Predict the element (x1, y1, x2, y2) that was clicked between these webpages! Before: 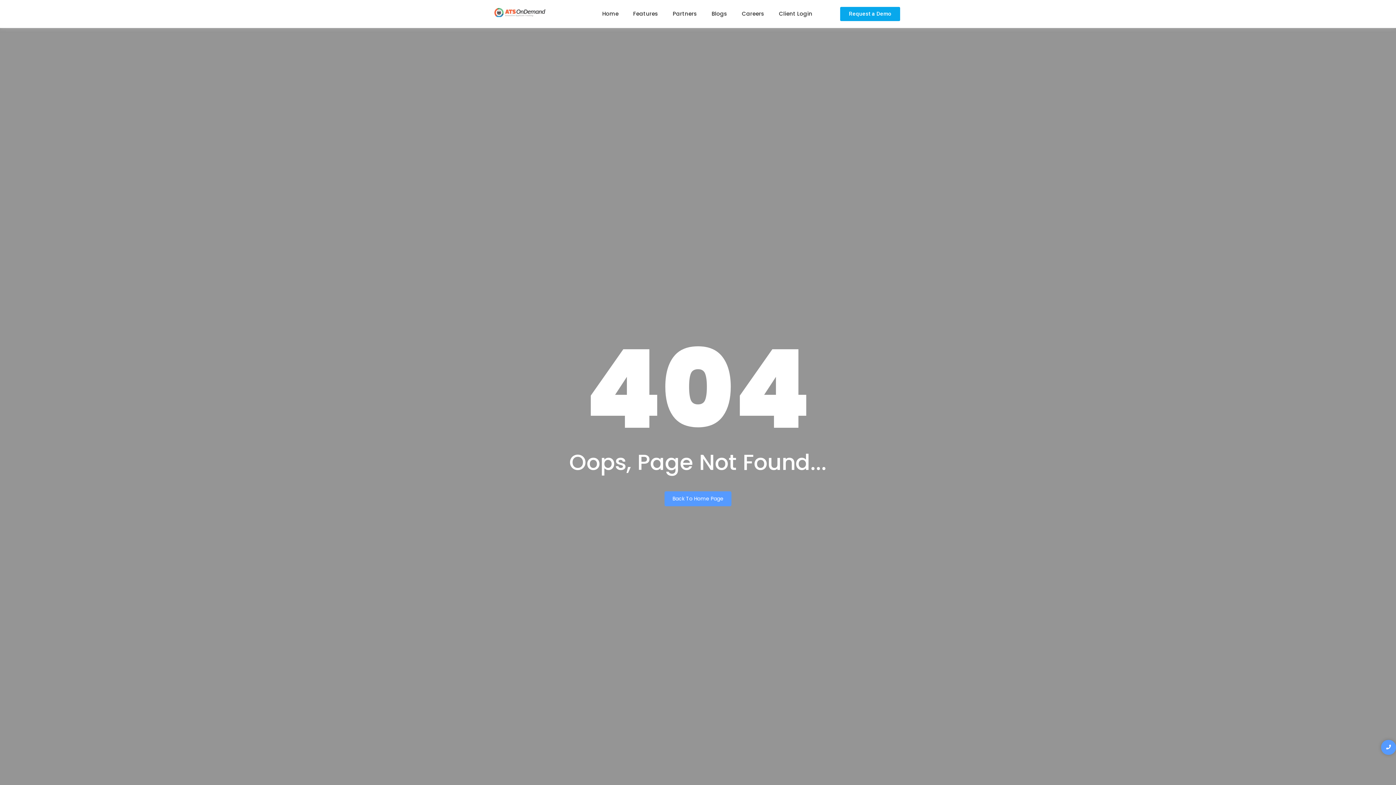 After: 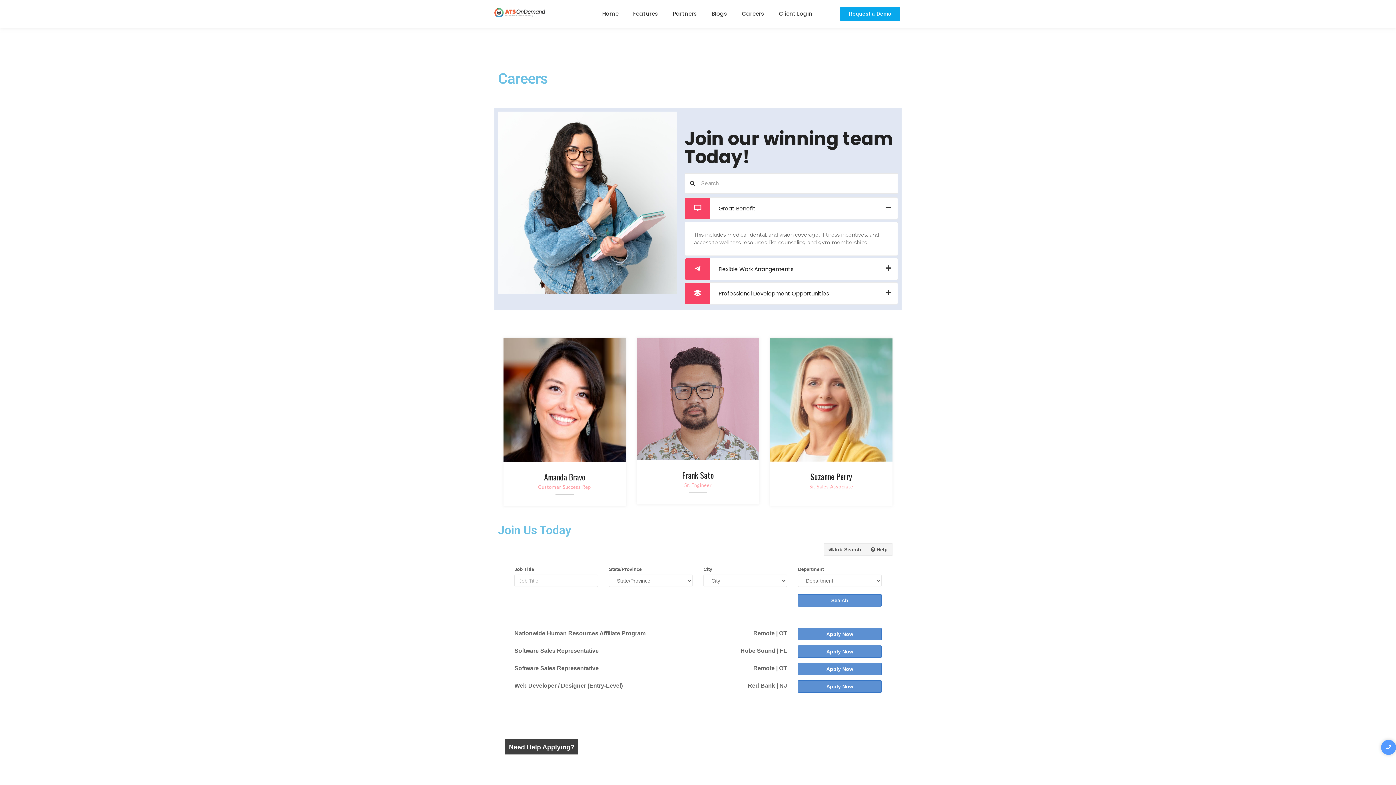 Action: bbox: (742, 3, 764, 24) label: Careers